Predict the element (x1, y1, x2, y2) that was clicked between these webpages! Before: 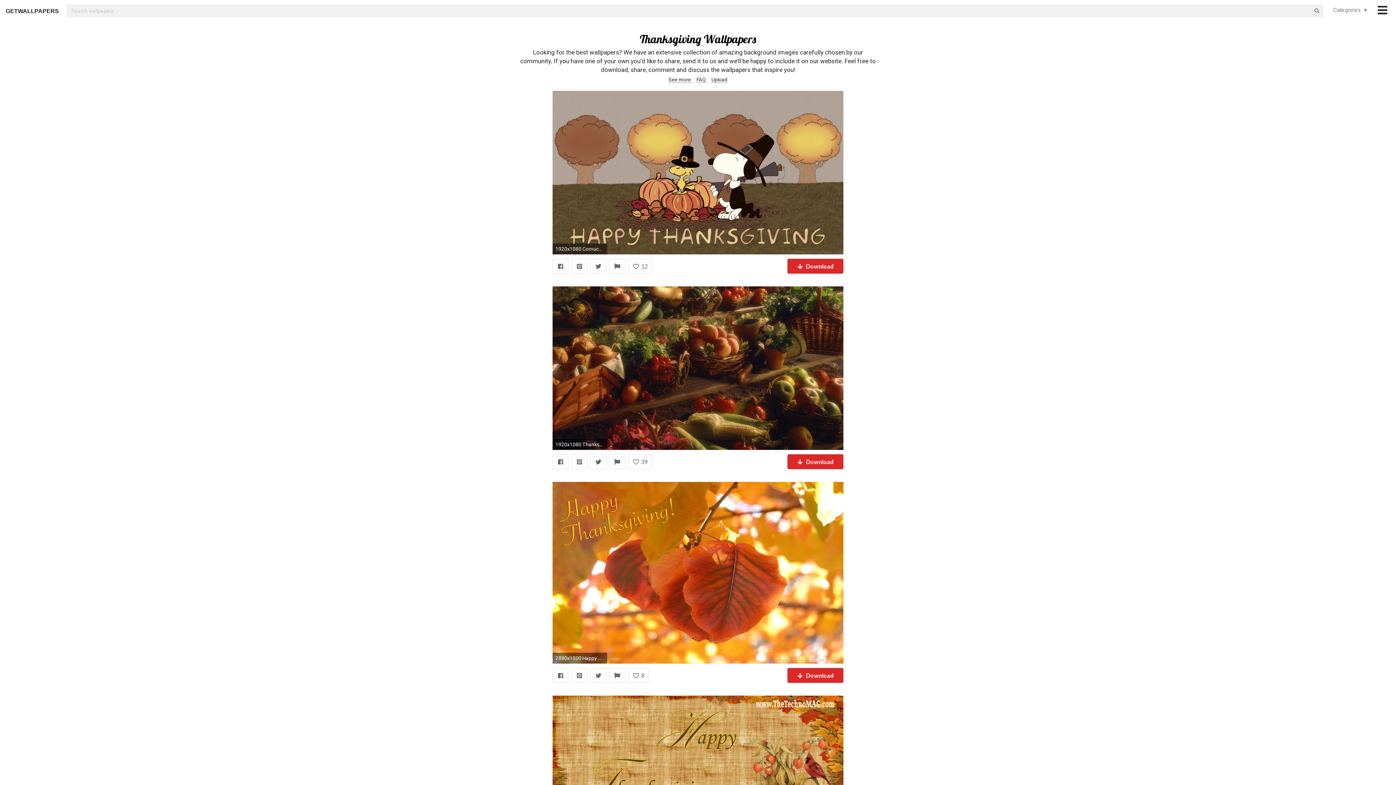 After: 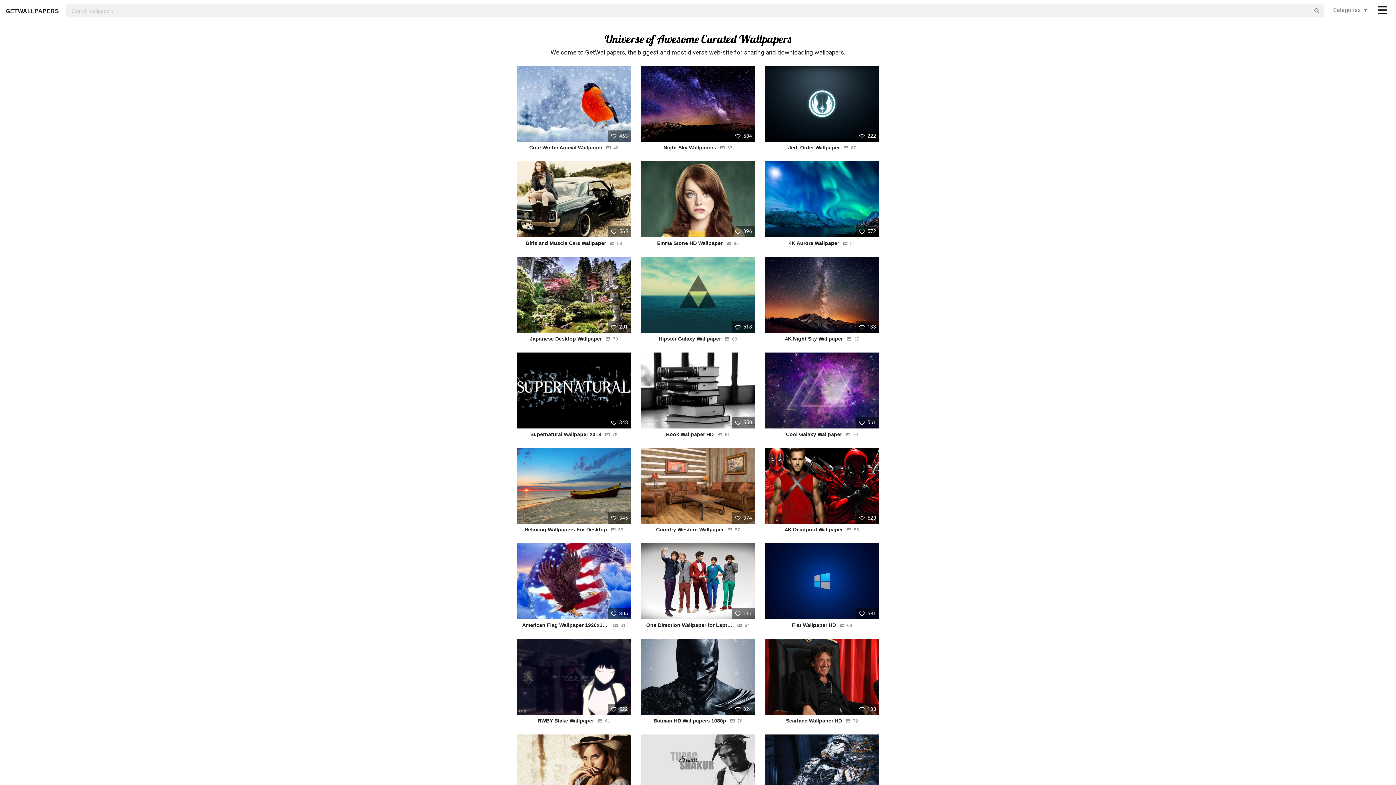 Action: bbox: (5, 8, 58, 14) label: GETWALLPAPERS